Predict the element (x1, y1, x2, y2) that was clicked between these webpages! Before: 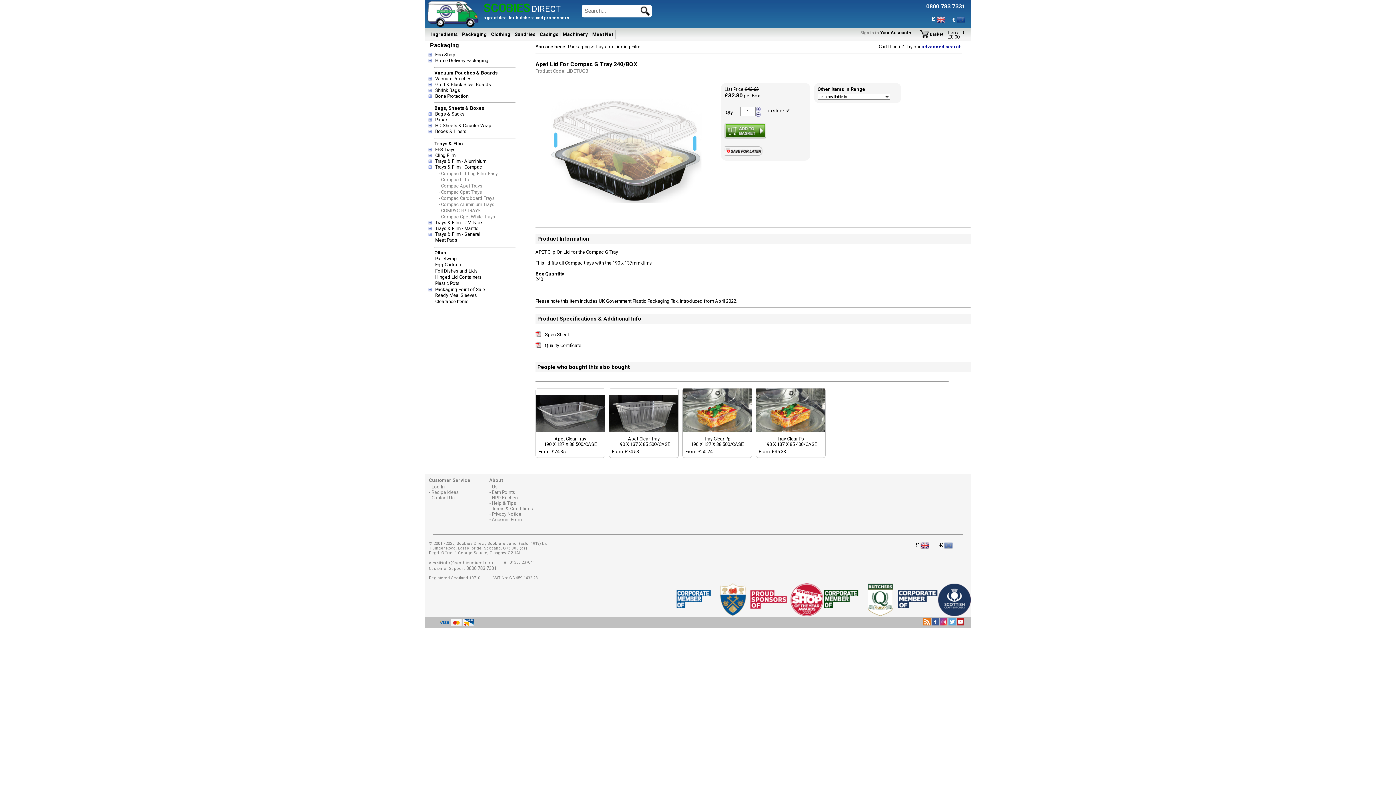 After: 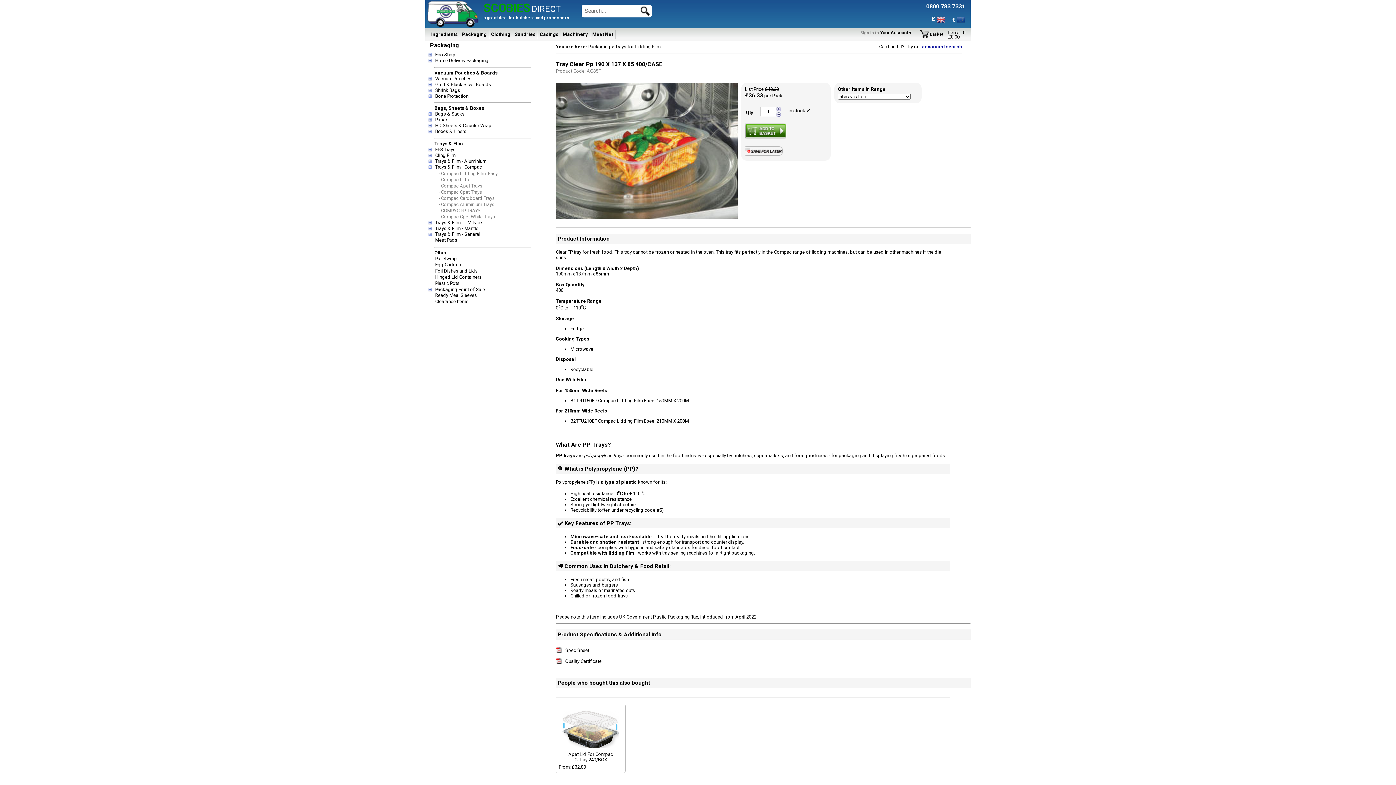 Action: bbox: (756, 388, 825, 394)